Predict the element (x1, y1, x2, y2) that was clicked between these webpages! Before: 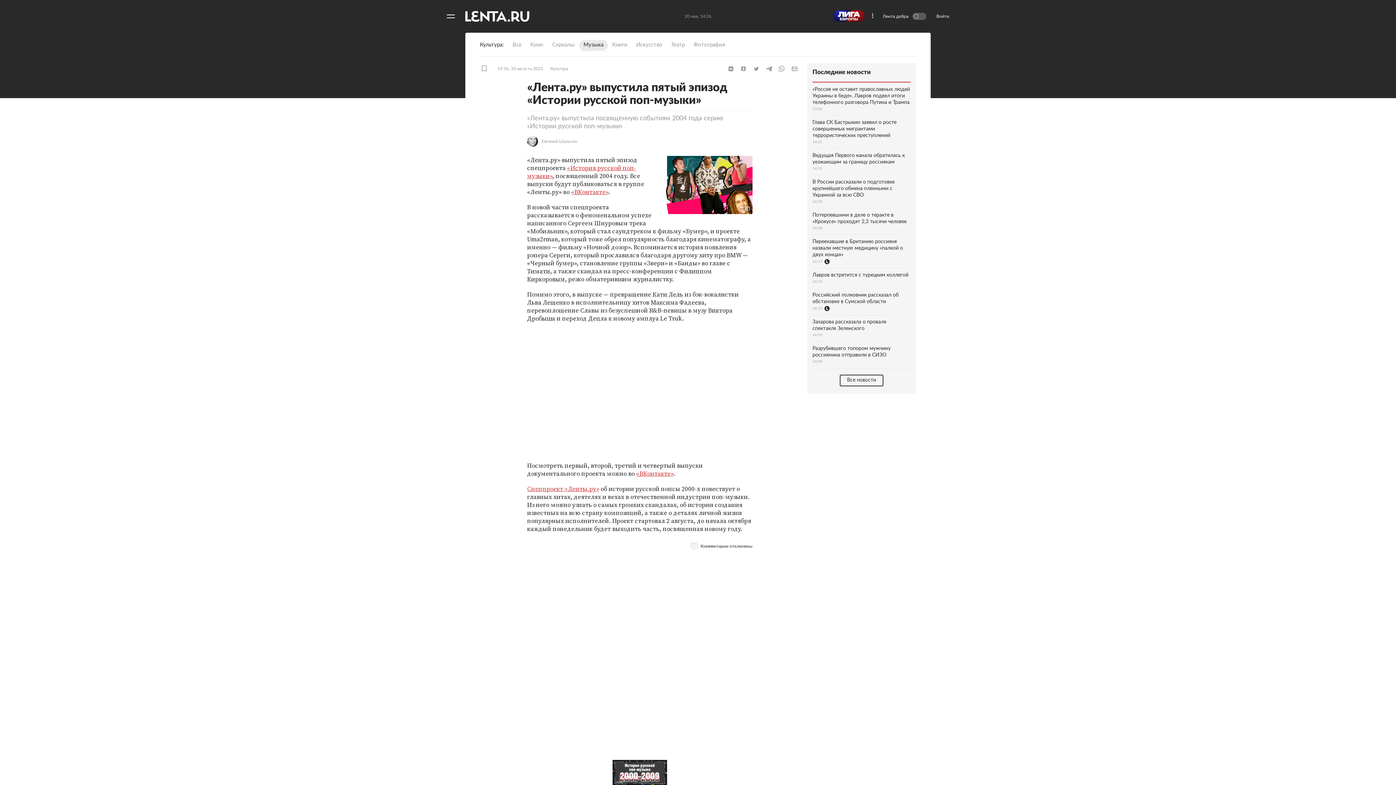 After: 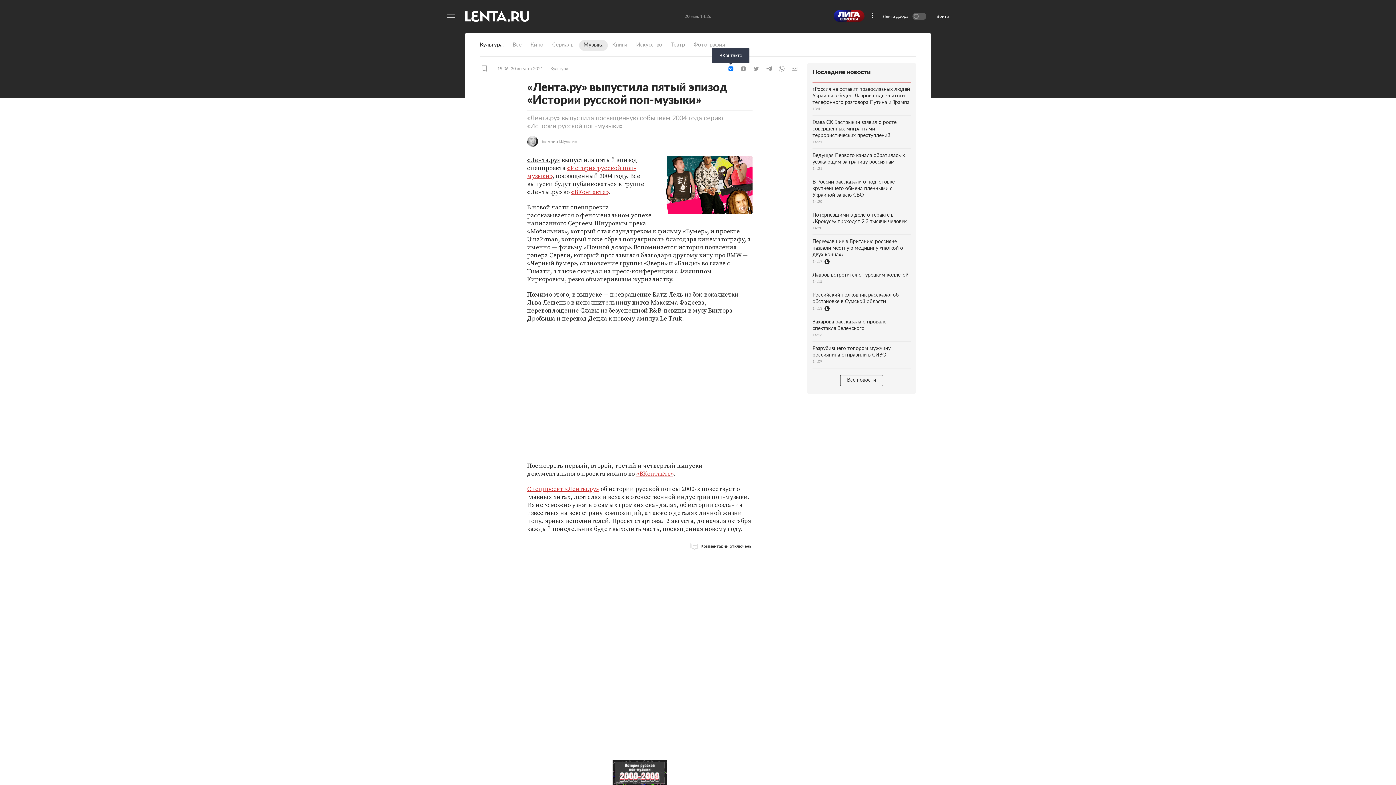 Action: bbox: (725, 65, 736, 72) label: ВКонтакте